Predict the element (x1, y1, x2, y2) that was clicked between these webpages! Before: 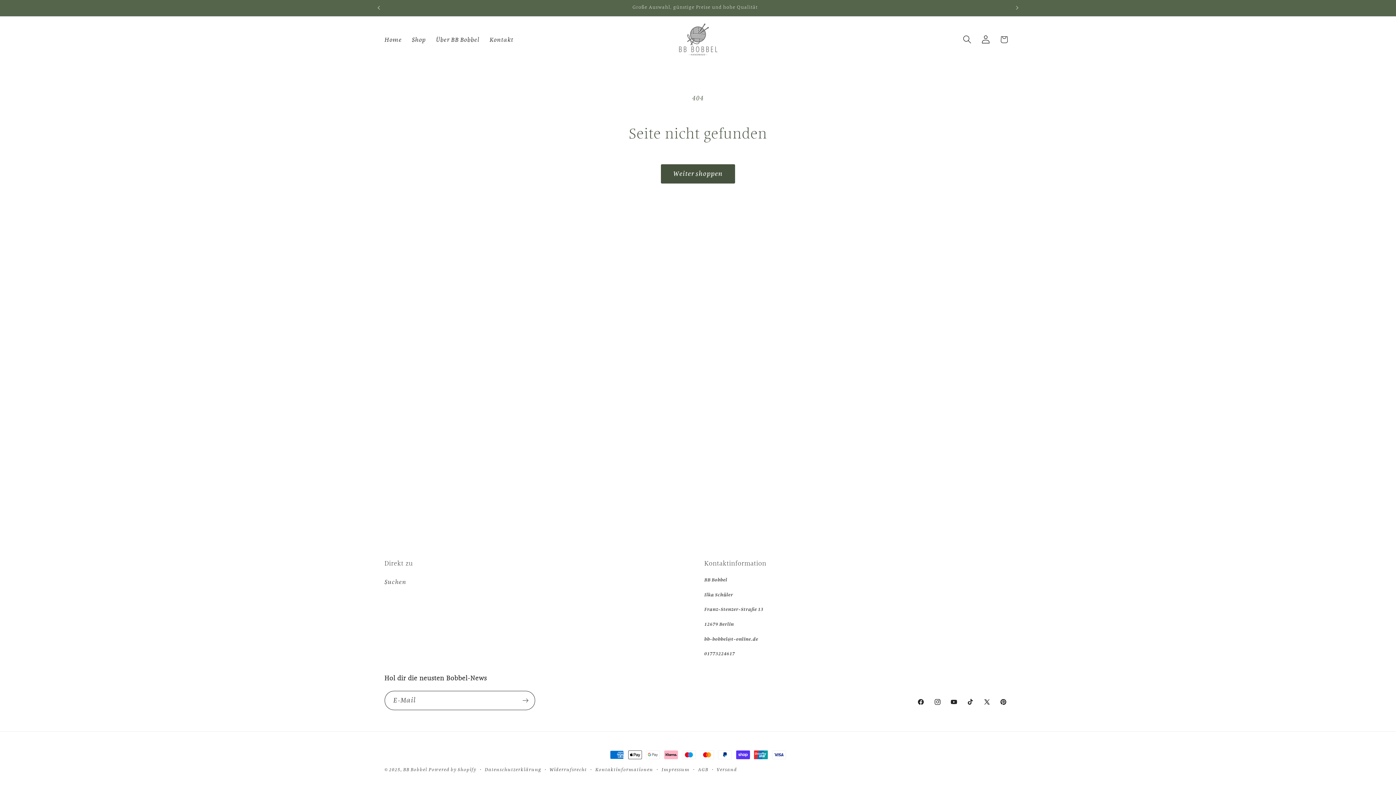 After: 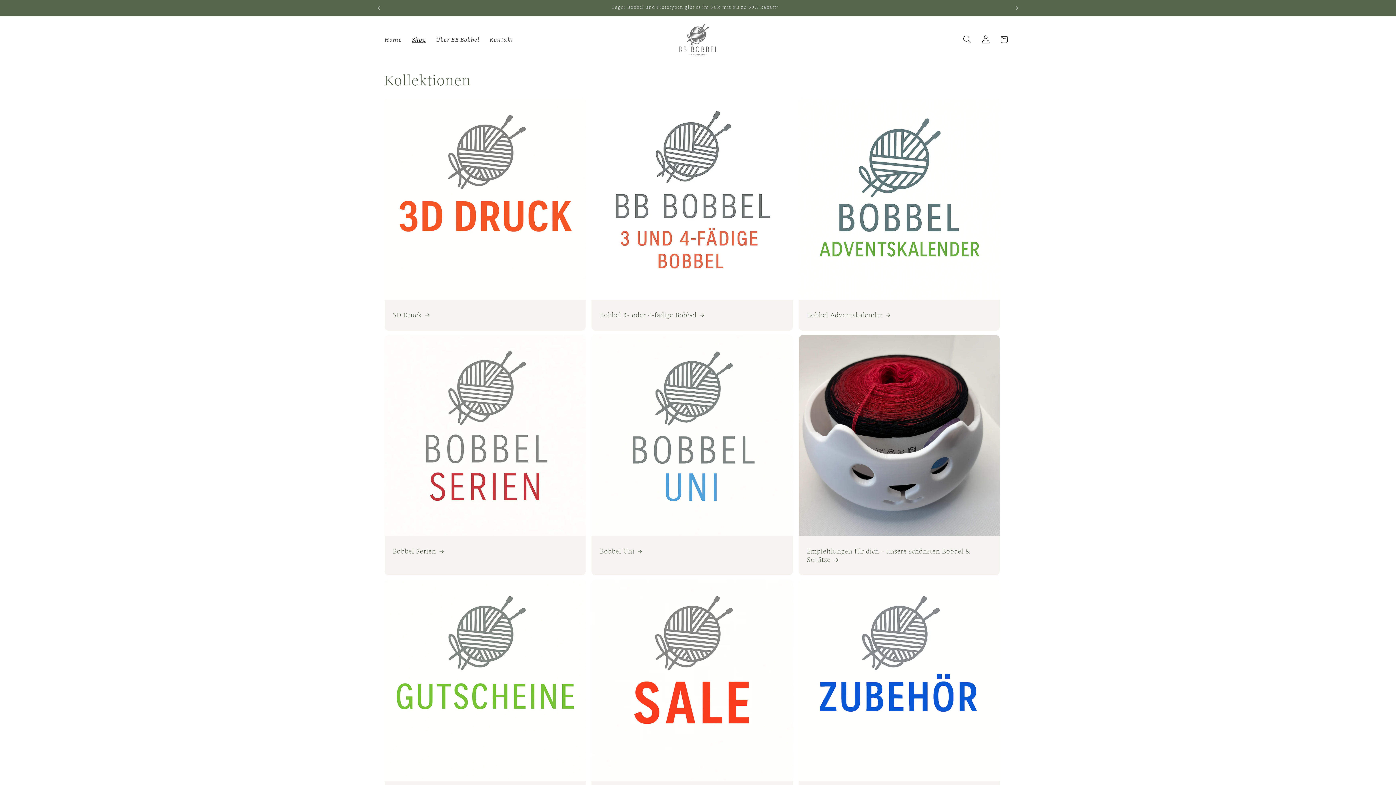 Action: label: Shop bbox: (406, 30, 431, 48)